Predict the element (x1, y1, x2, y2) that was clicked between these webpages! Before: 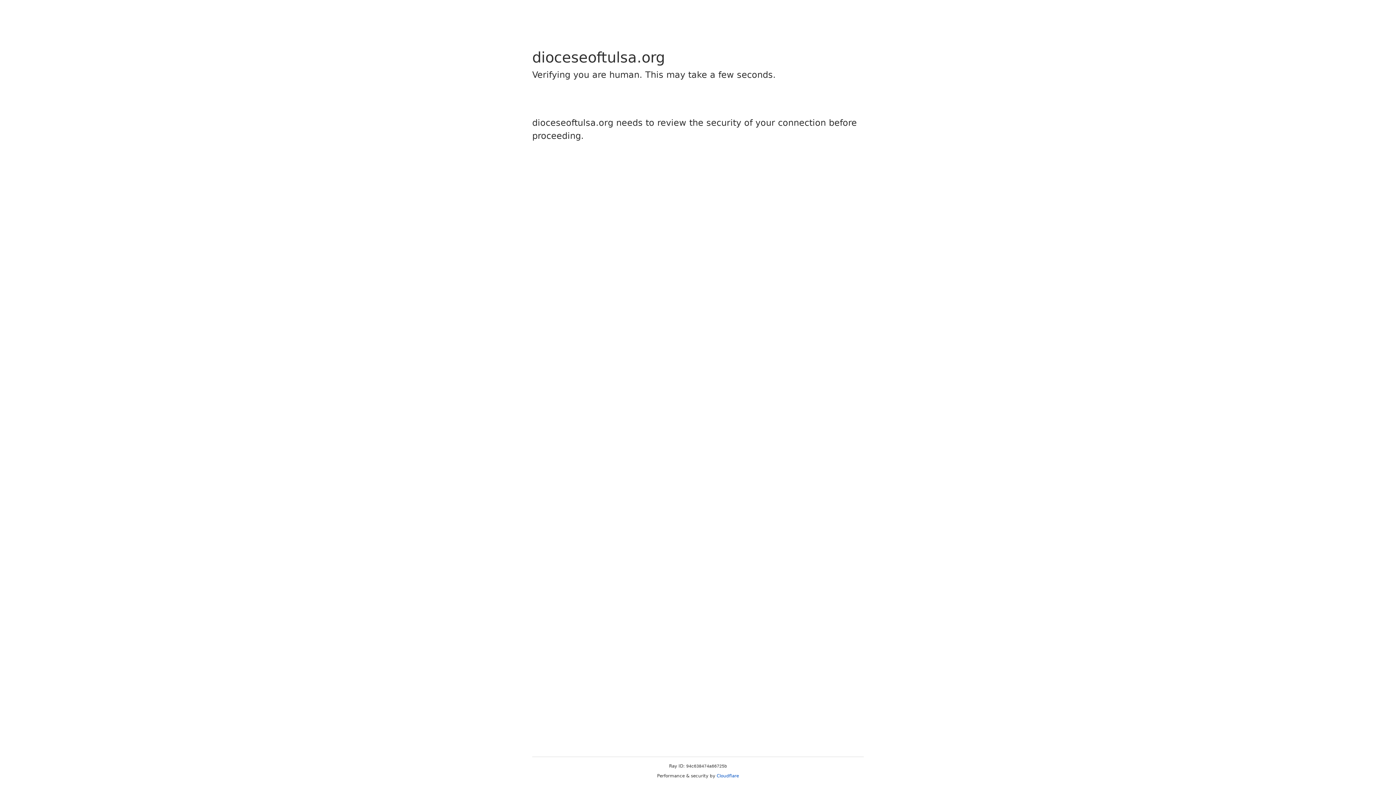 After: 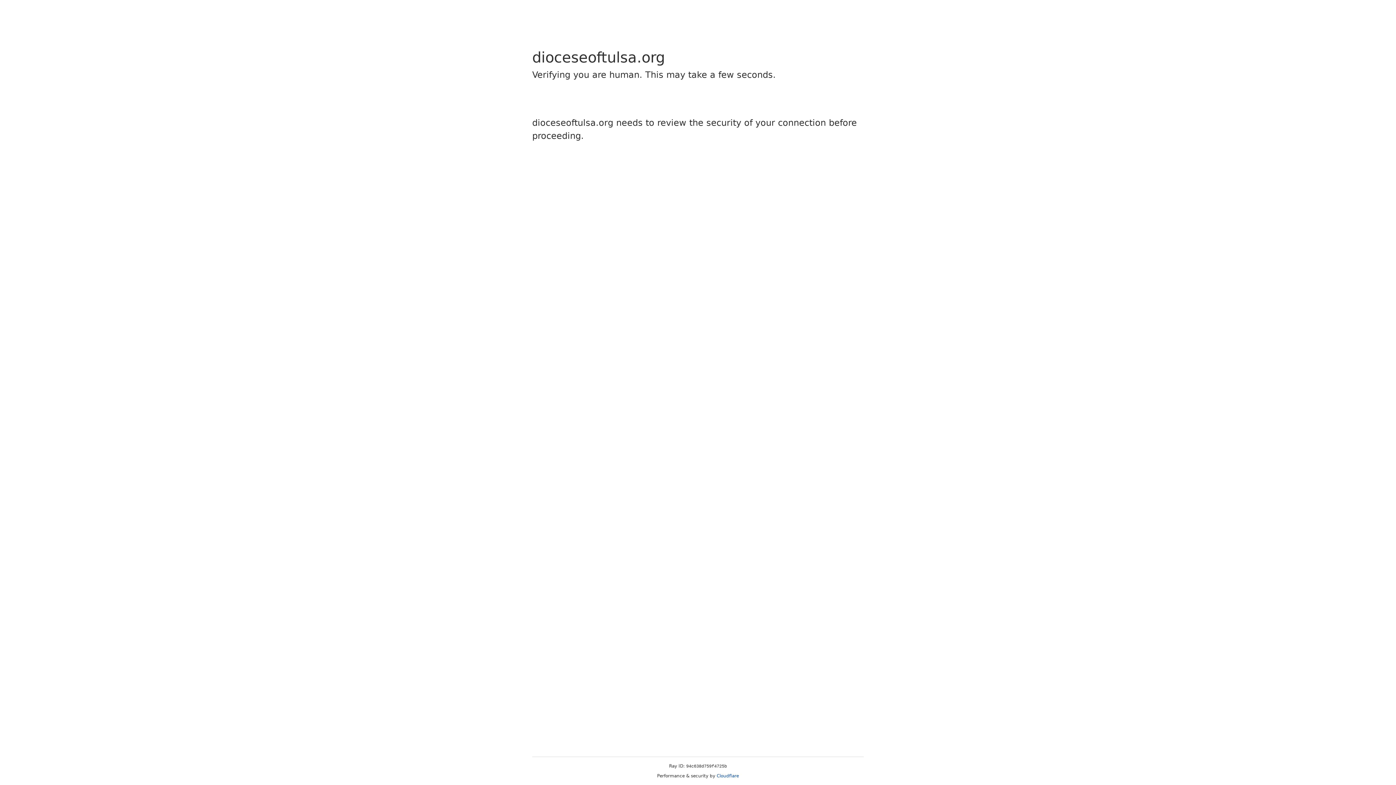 Action: label: Cloudflare bbox: (716, 773, 739, 778)